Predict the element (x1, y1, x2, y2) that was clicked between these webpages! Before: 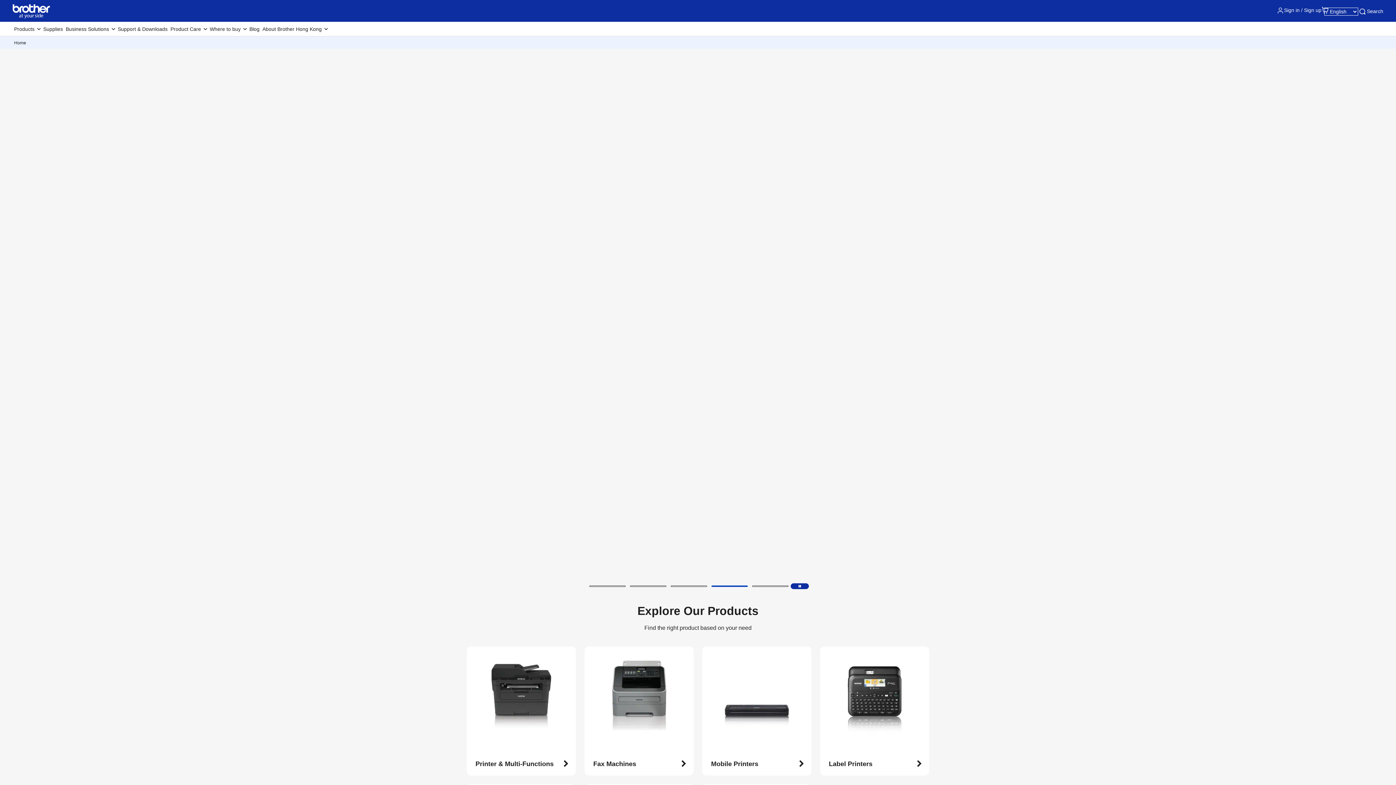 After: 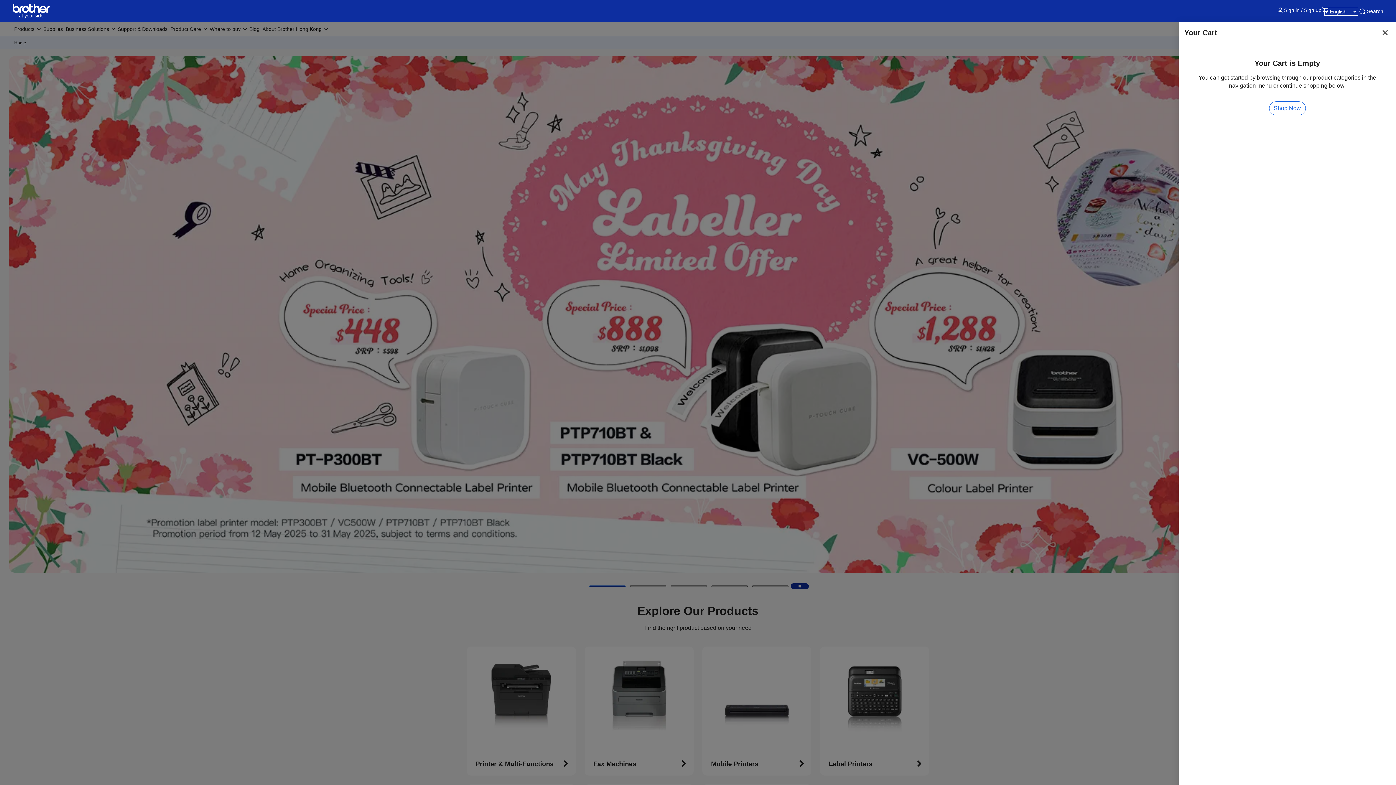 Action: bbox: (1321, 6, 1329, 16)